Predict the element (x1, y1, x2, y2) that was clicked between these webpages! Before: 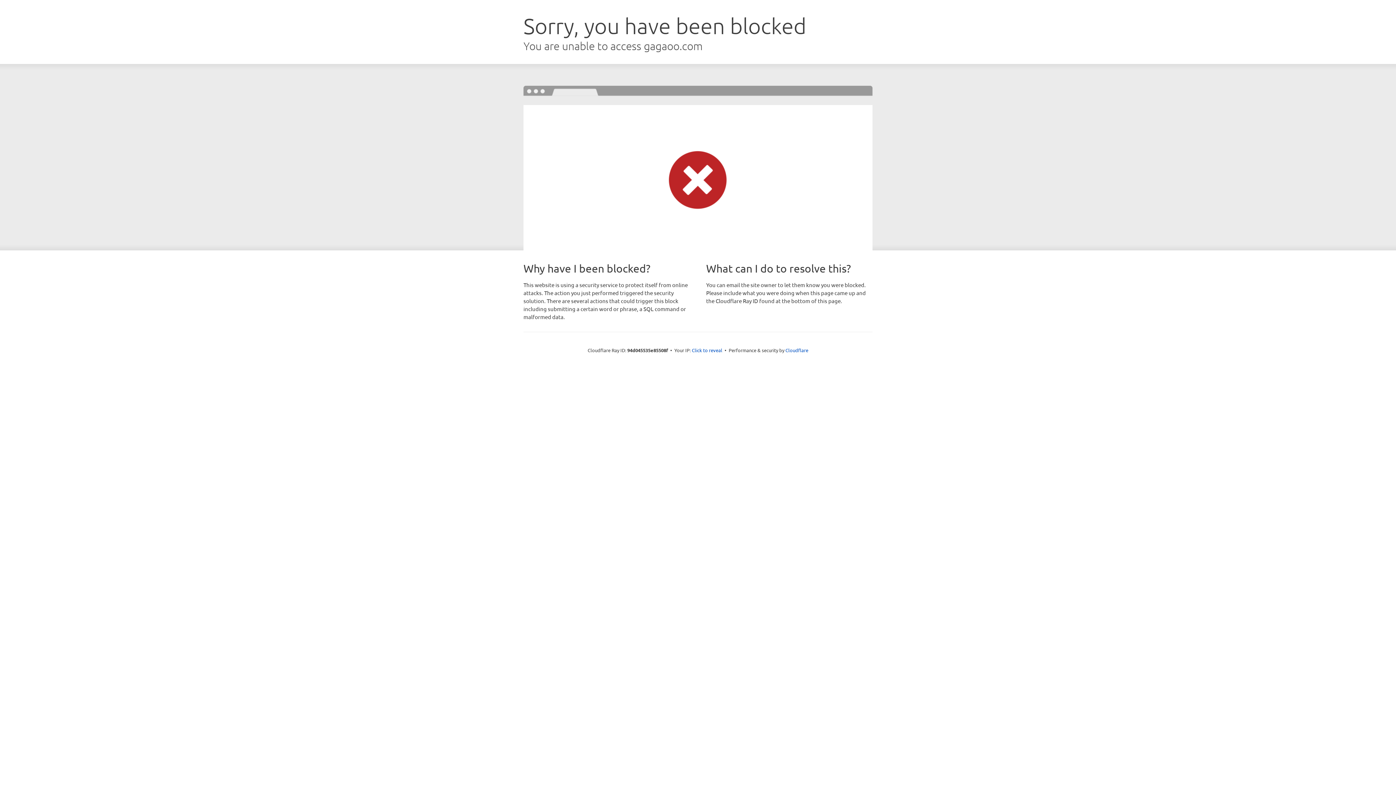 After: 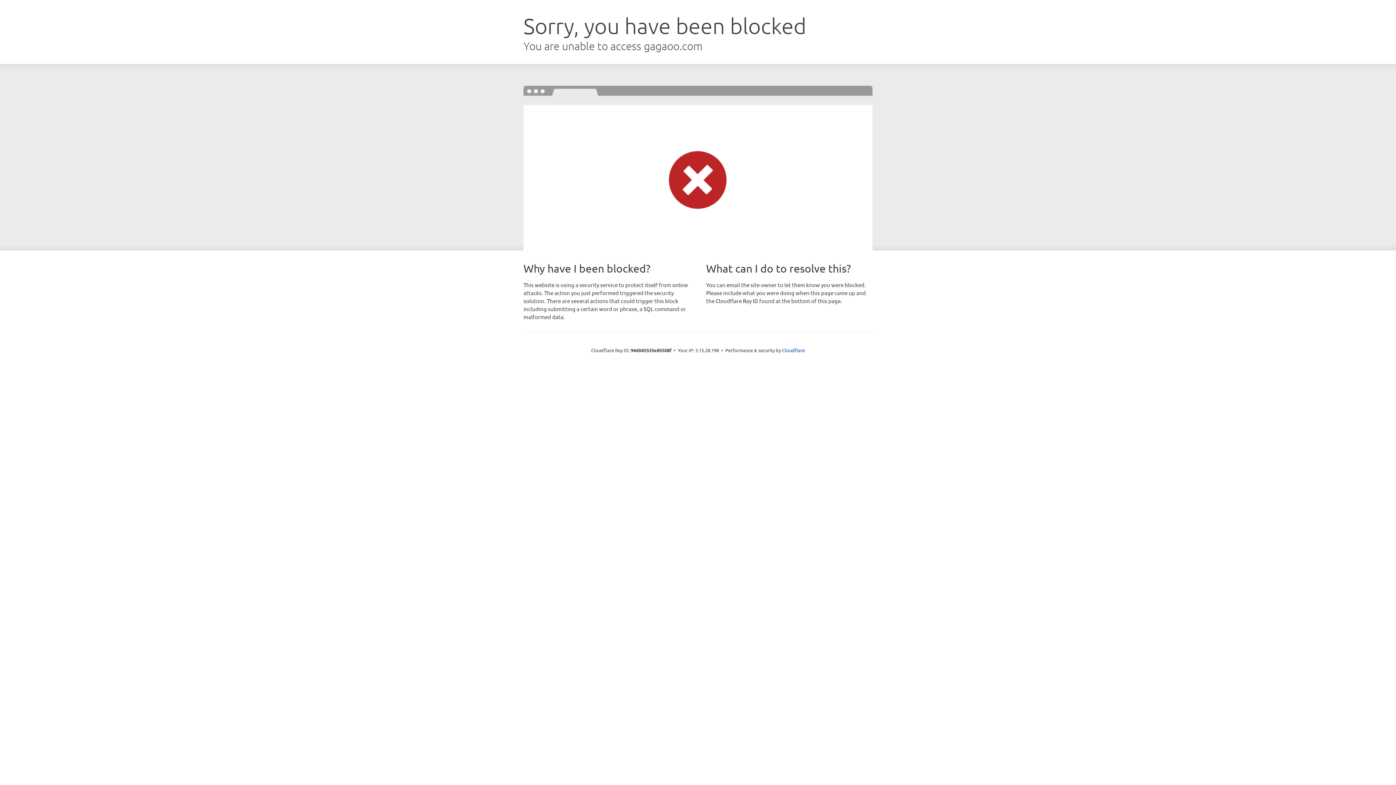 Action: label: Click to reveal bbox: (692, 346, 722, 353)